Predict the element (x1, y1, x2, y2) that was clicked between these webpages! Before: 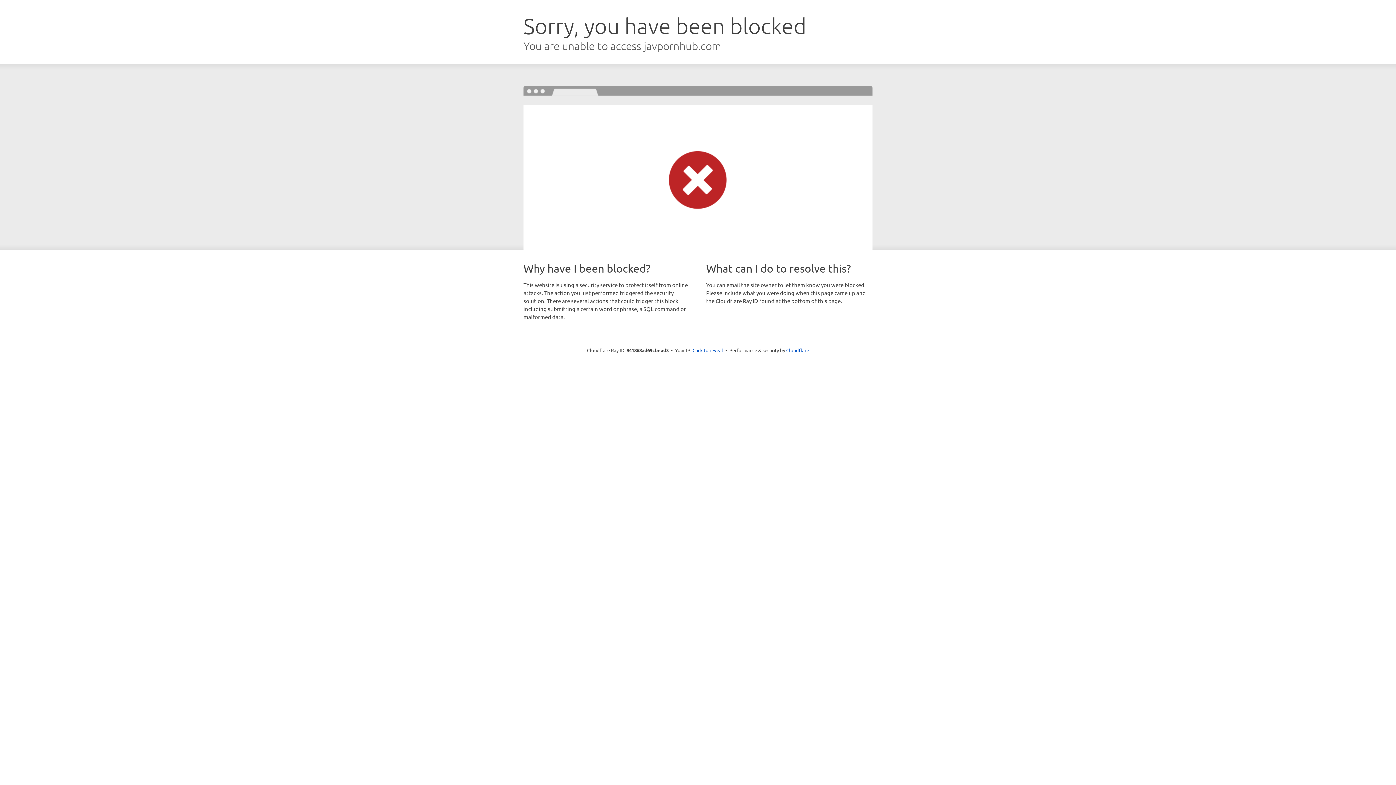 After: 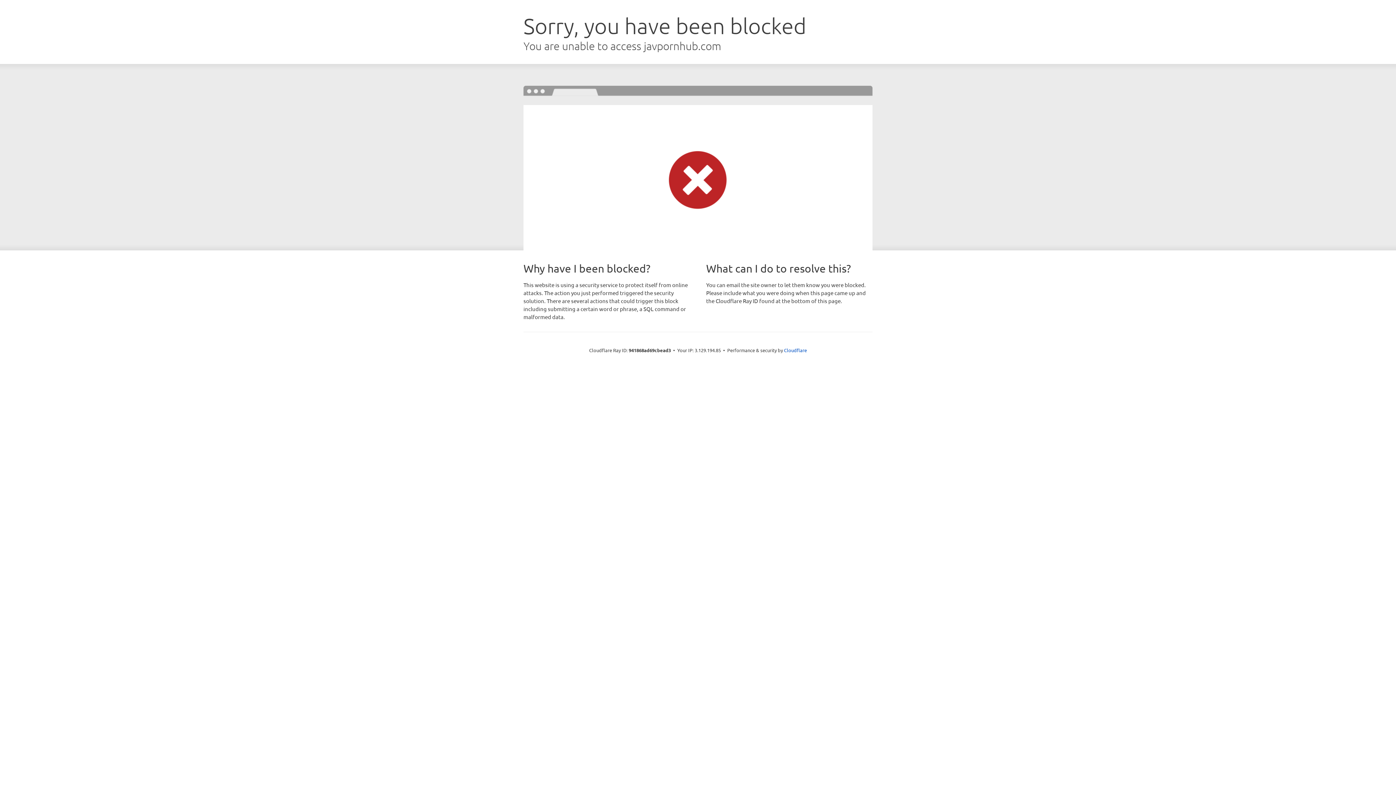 Action: bbox: (692, 346, 723, 353) label: Click to reveal